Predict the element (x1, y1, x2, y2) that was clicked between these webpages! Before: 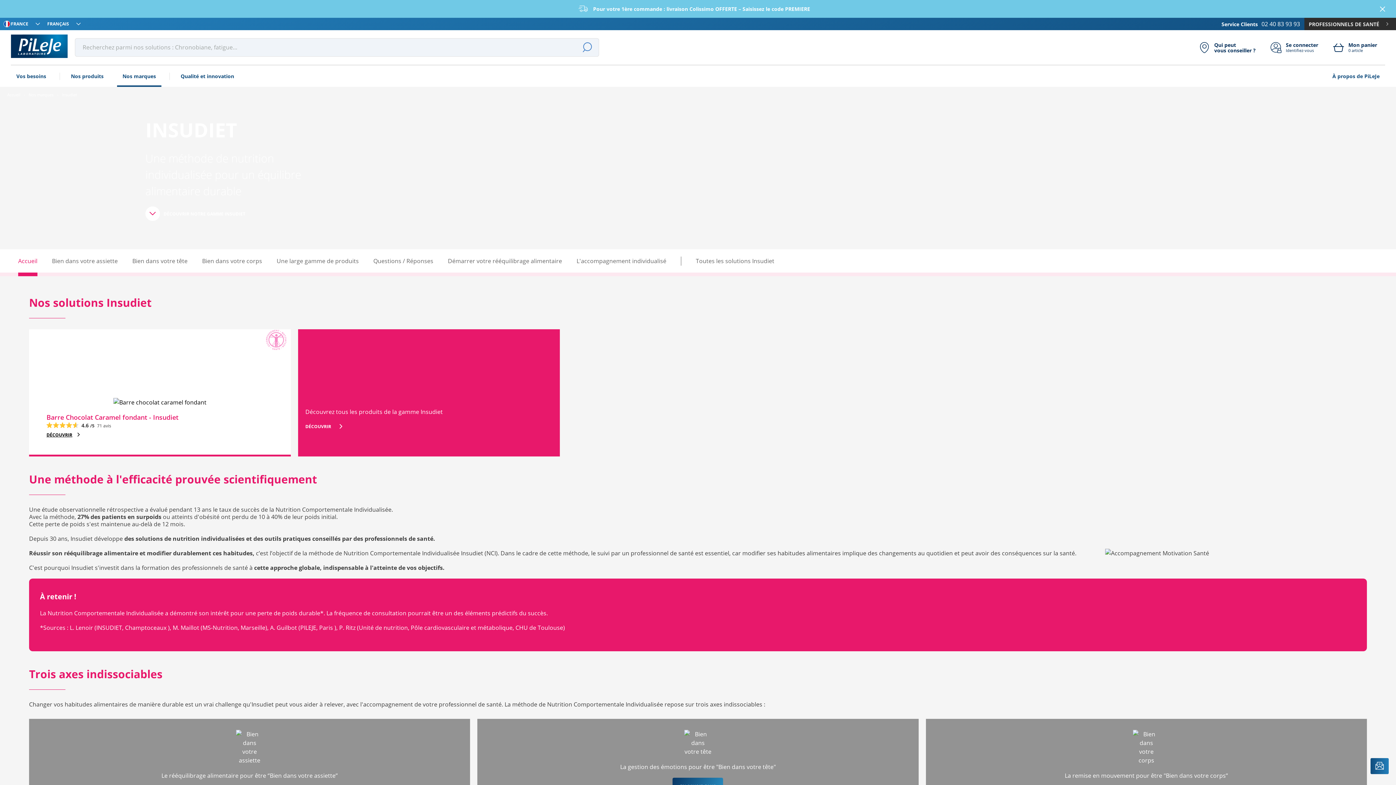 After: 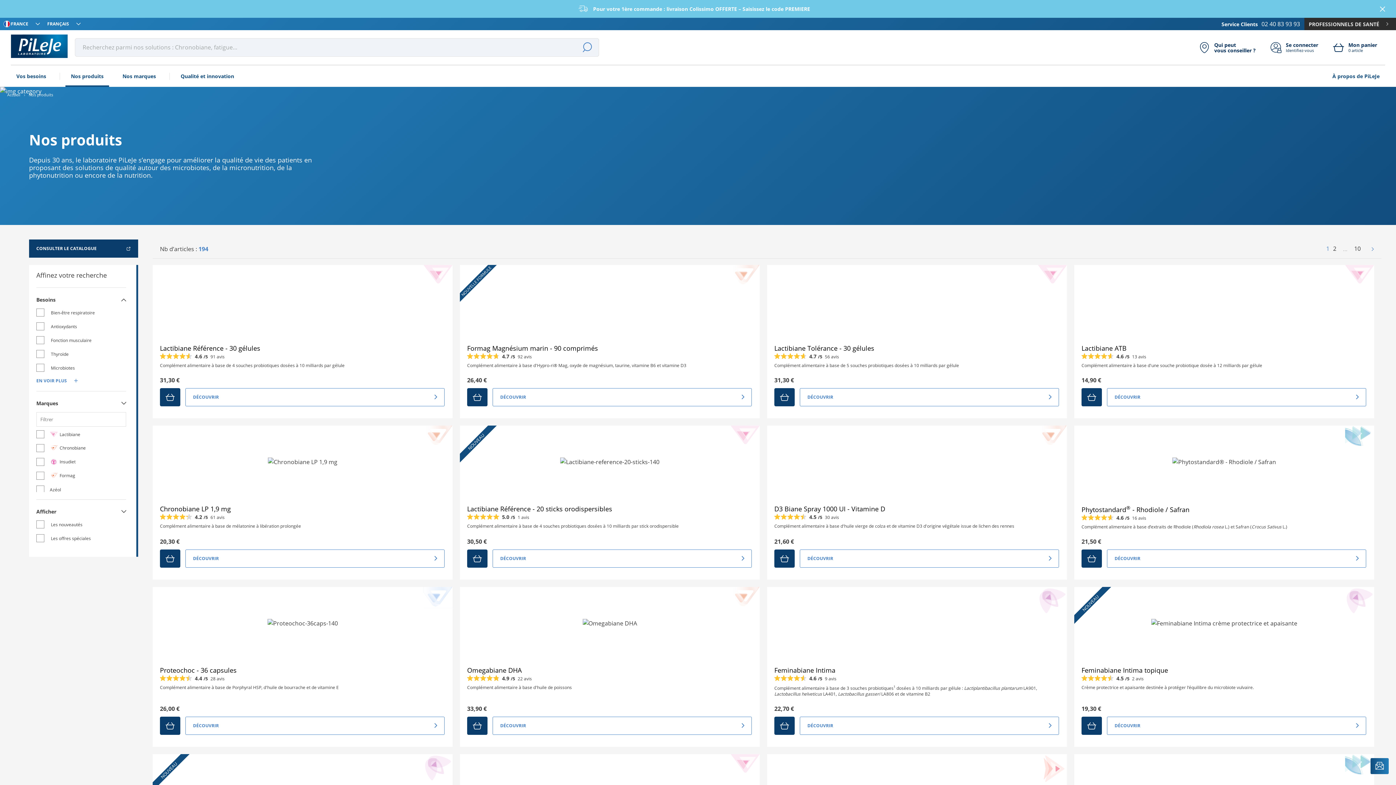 Action: label: Nos produits bbox: (65, 65, 109, 86)